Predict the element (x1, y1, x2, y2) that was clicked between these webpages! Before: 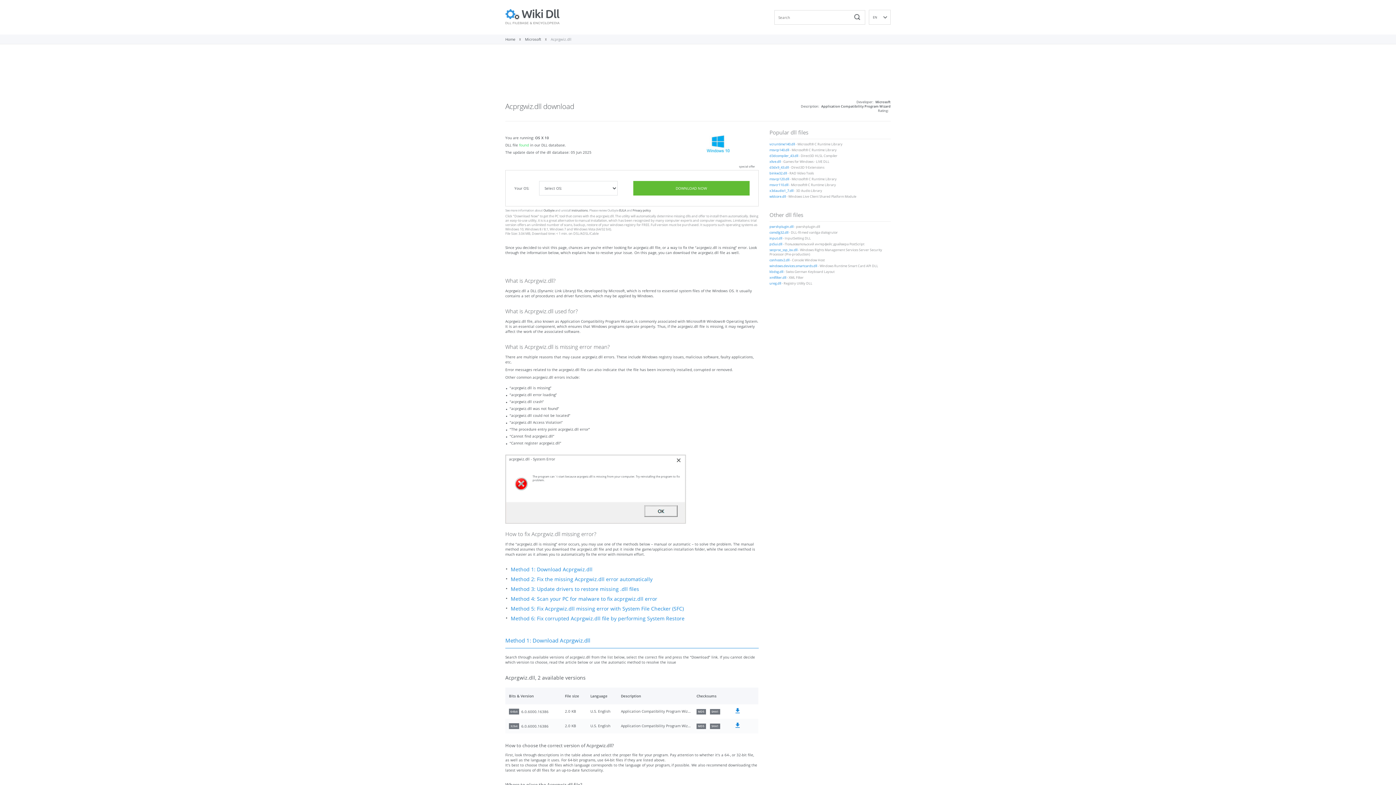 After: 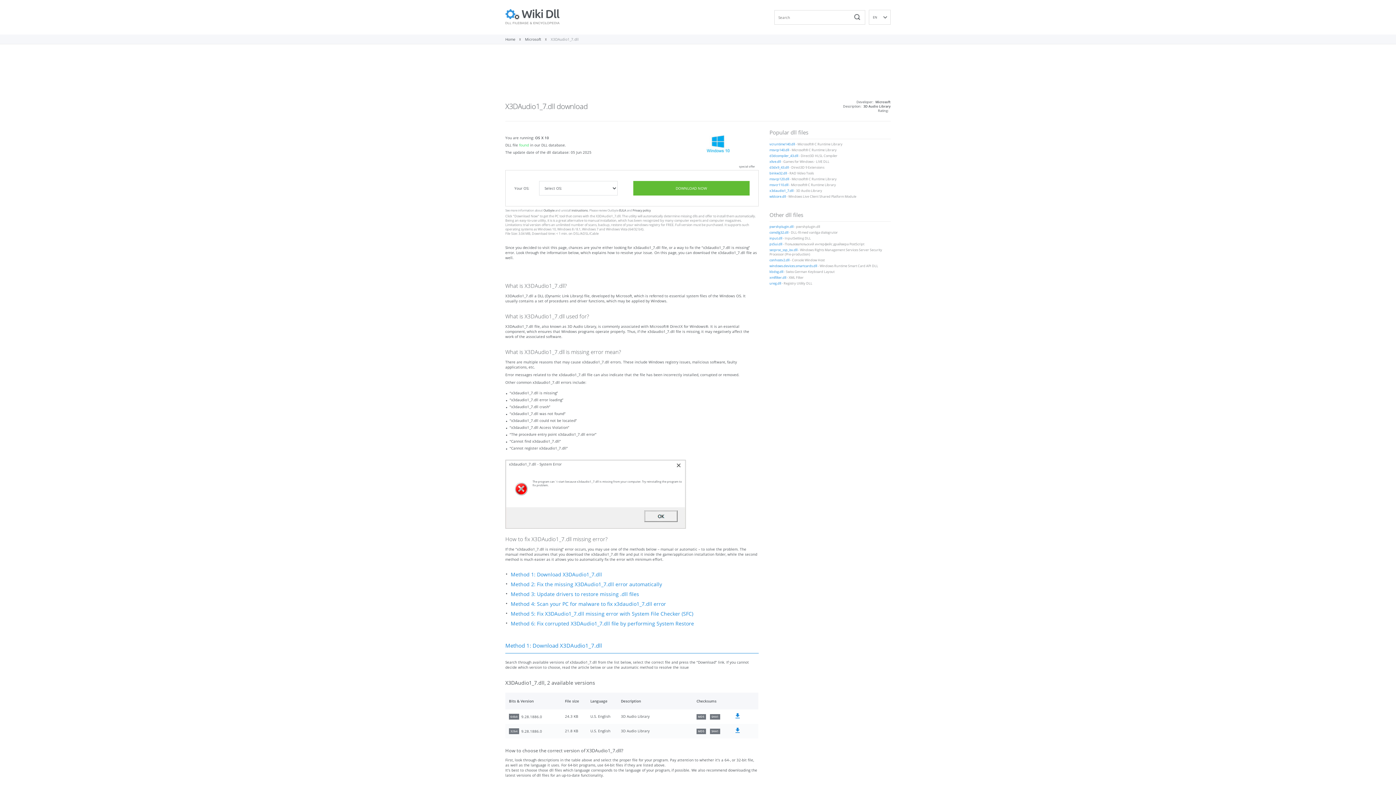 Action: label: x3daudio1_7.dll bbox: (769, 188, 793, 193)